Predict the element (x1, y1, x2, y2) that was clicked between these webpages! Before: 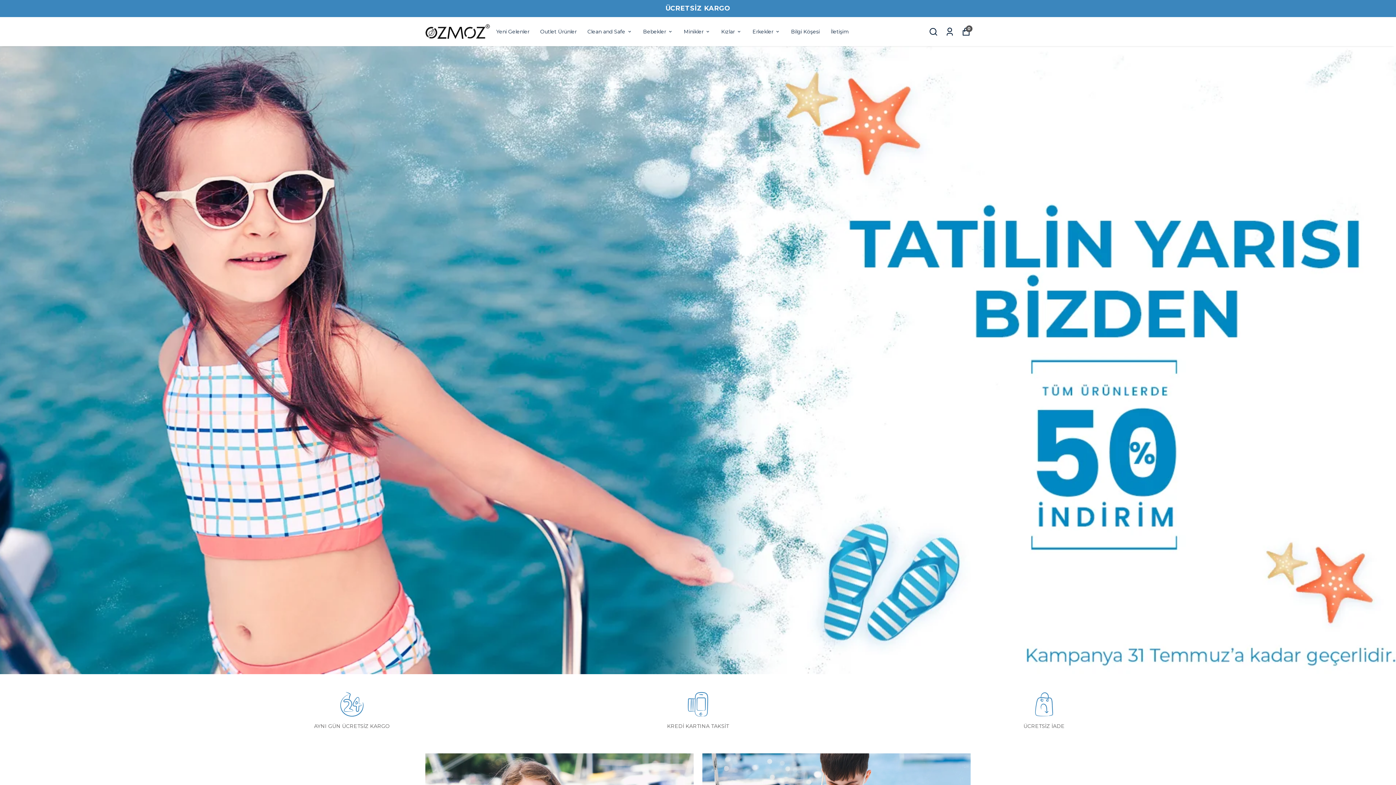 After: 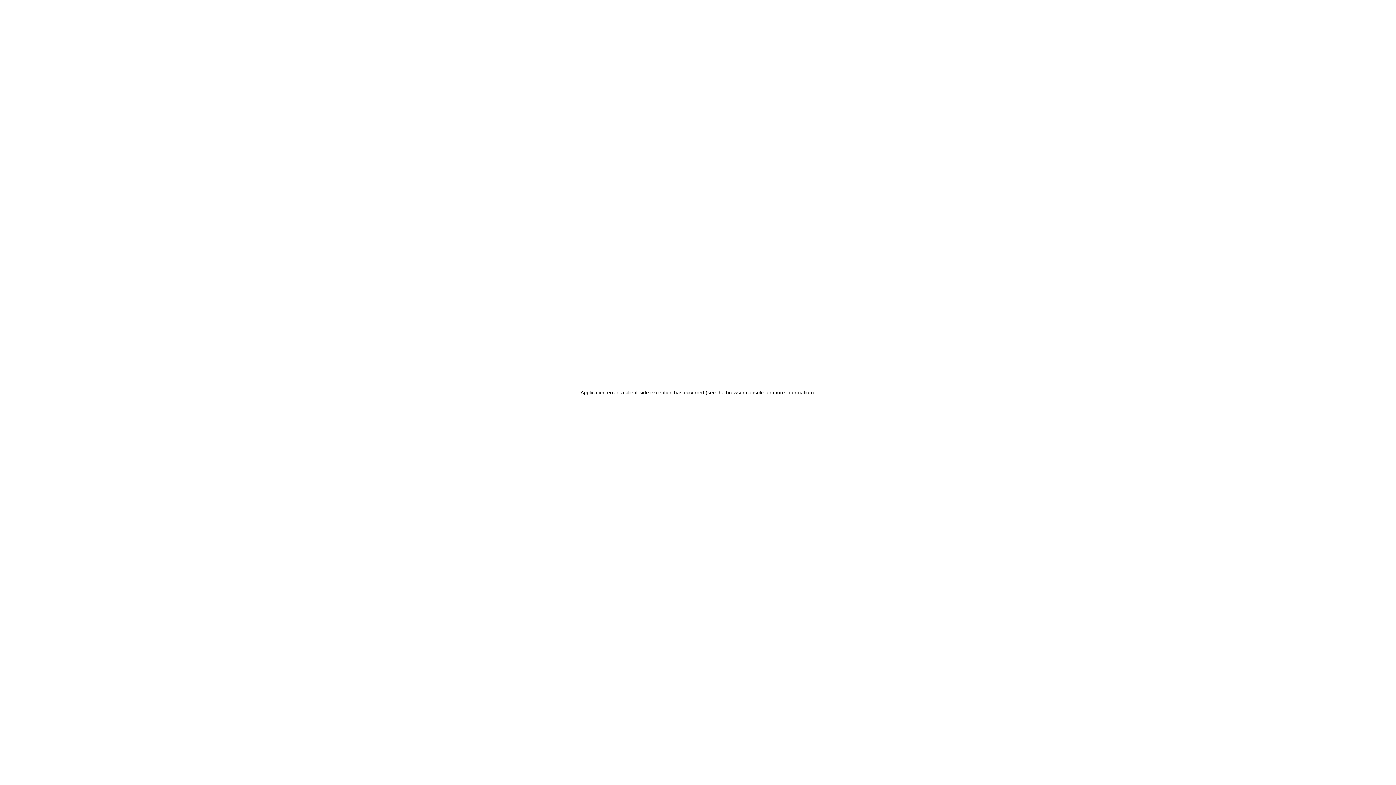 Action: label: Minikler bbox: (684, 27, 710, 36)